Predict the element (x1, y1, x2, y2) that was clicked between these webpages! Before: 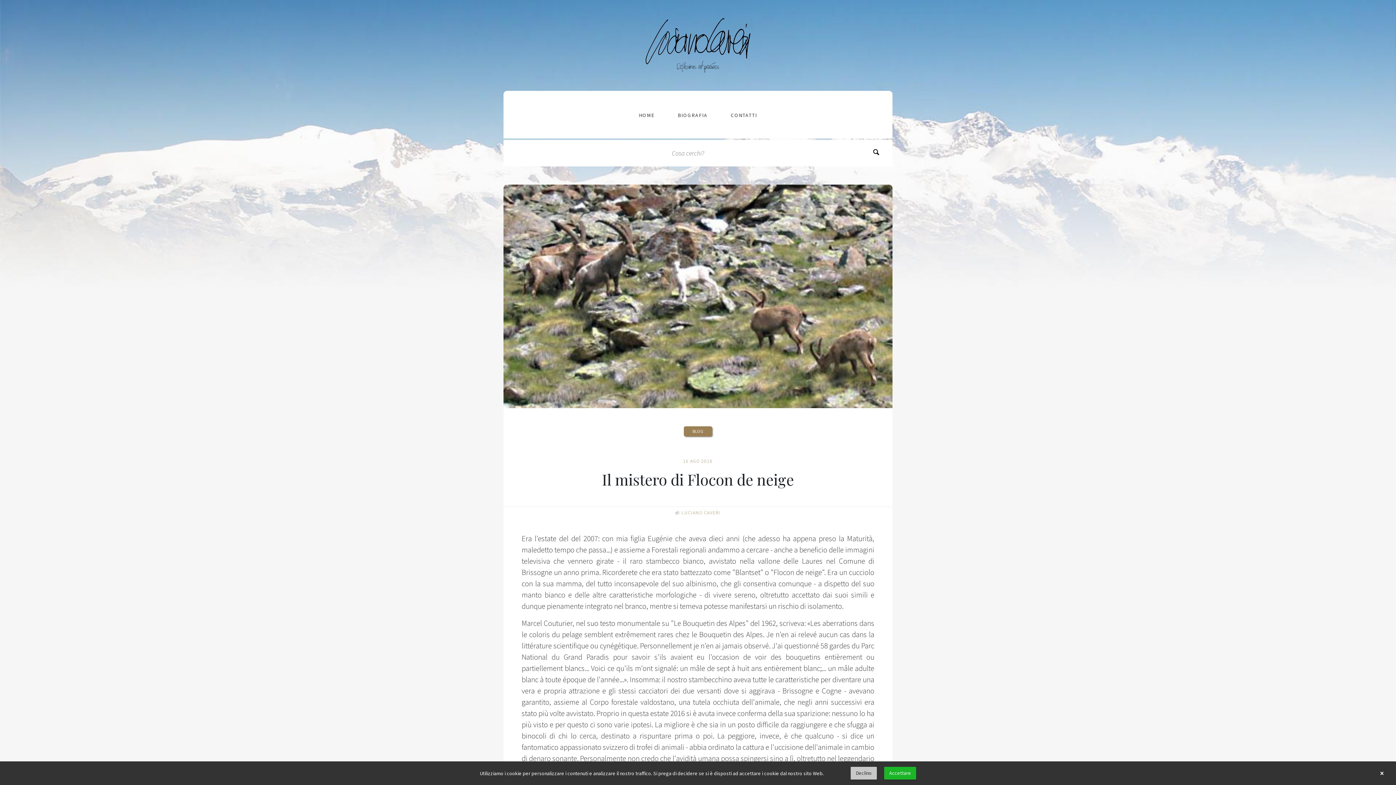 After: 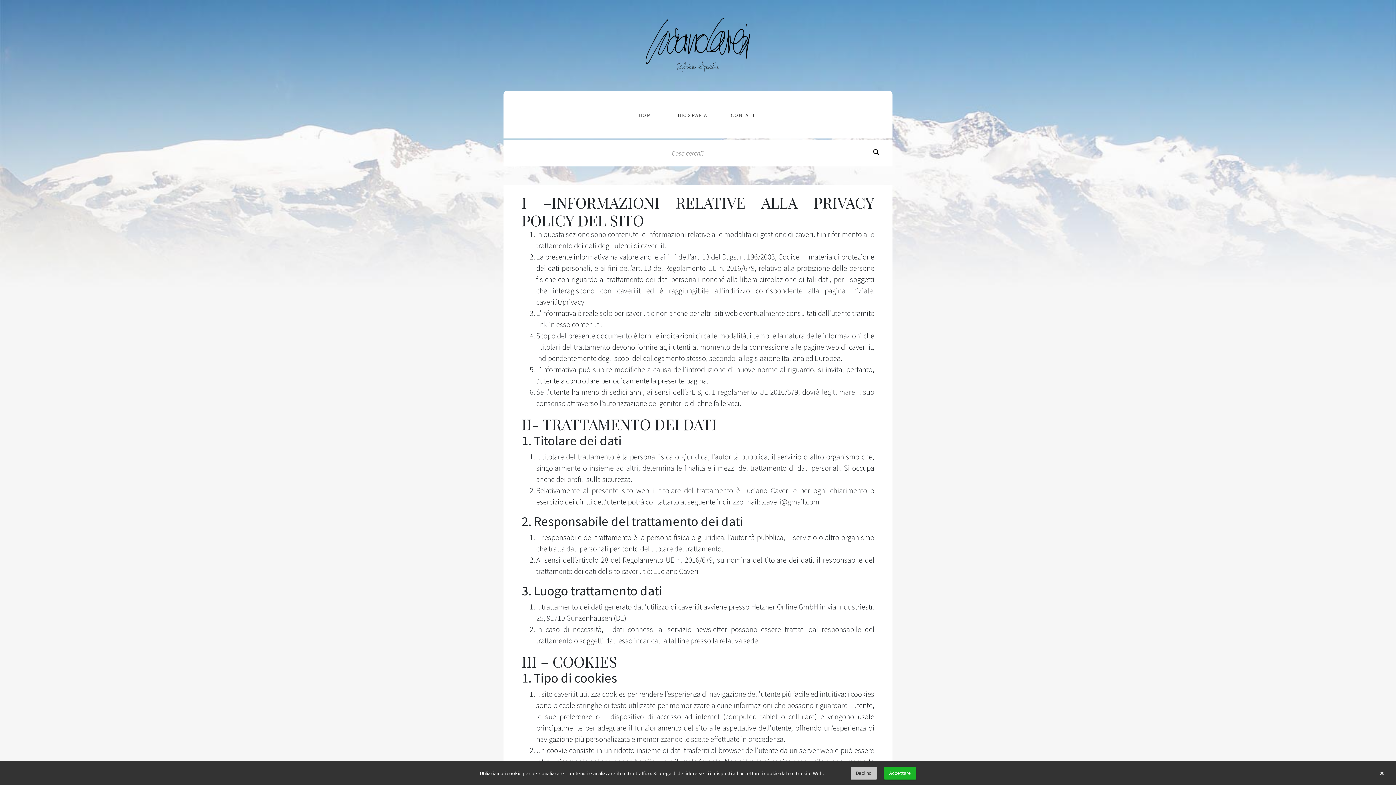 Action: label: BLOG bbox: (684, 426, 712, 436)